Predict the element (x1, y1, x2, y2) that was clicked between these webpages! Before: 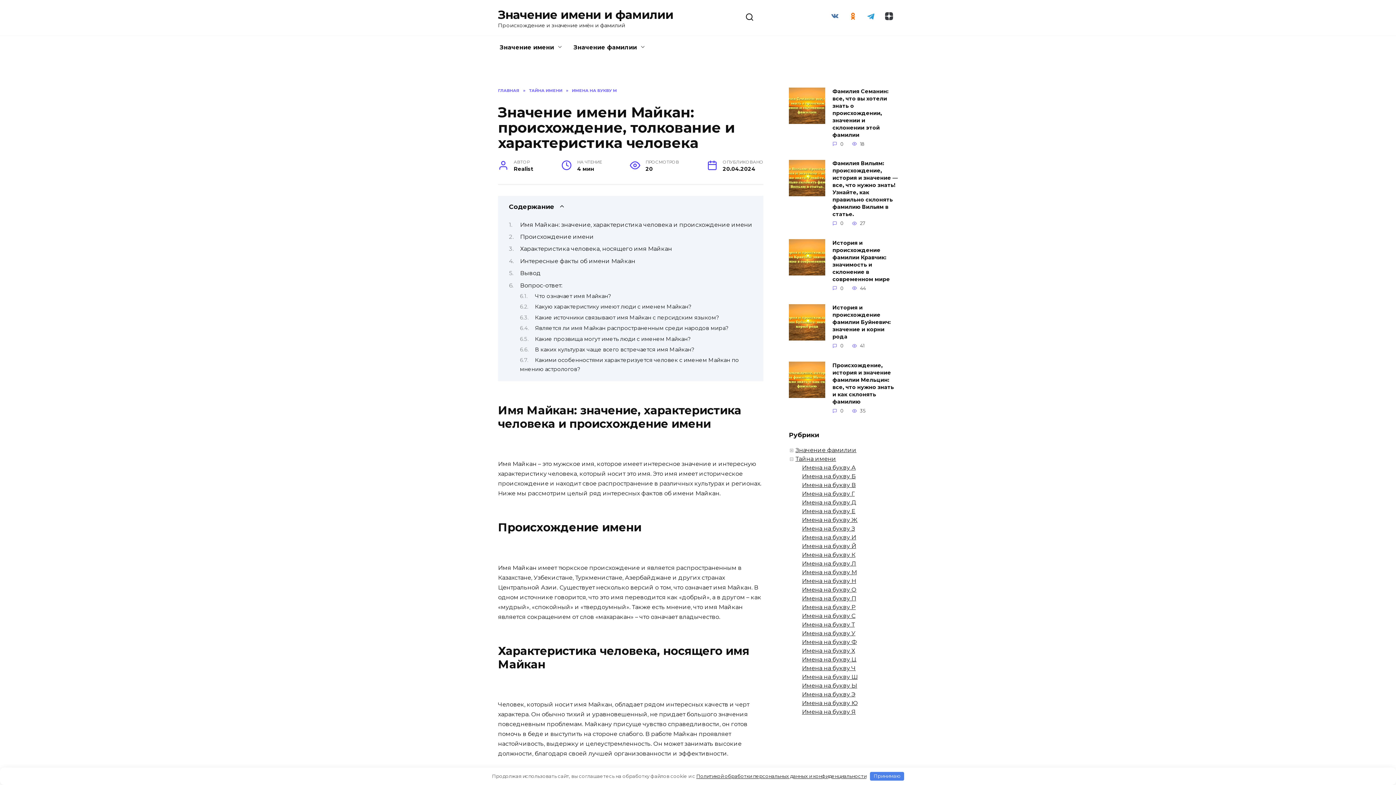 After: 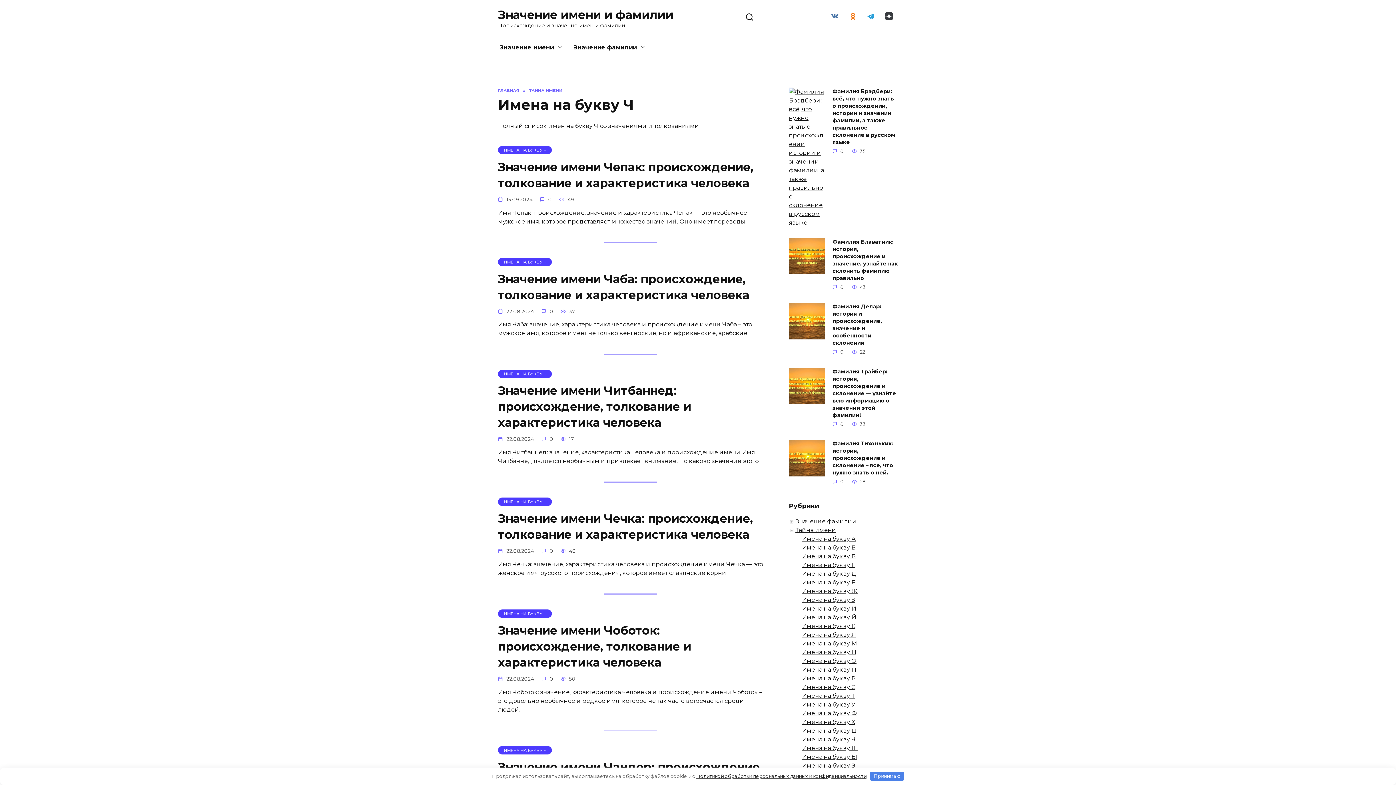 Action: label: Имена на букву Ч bbox: (802, 665, 856, 672)